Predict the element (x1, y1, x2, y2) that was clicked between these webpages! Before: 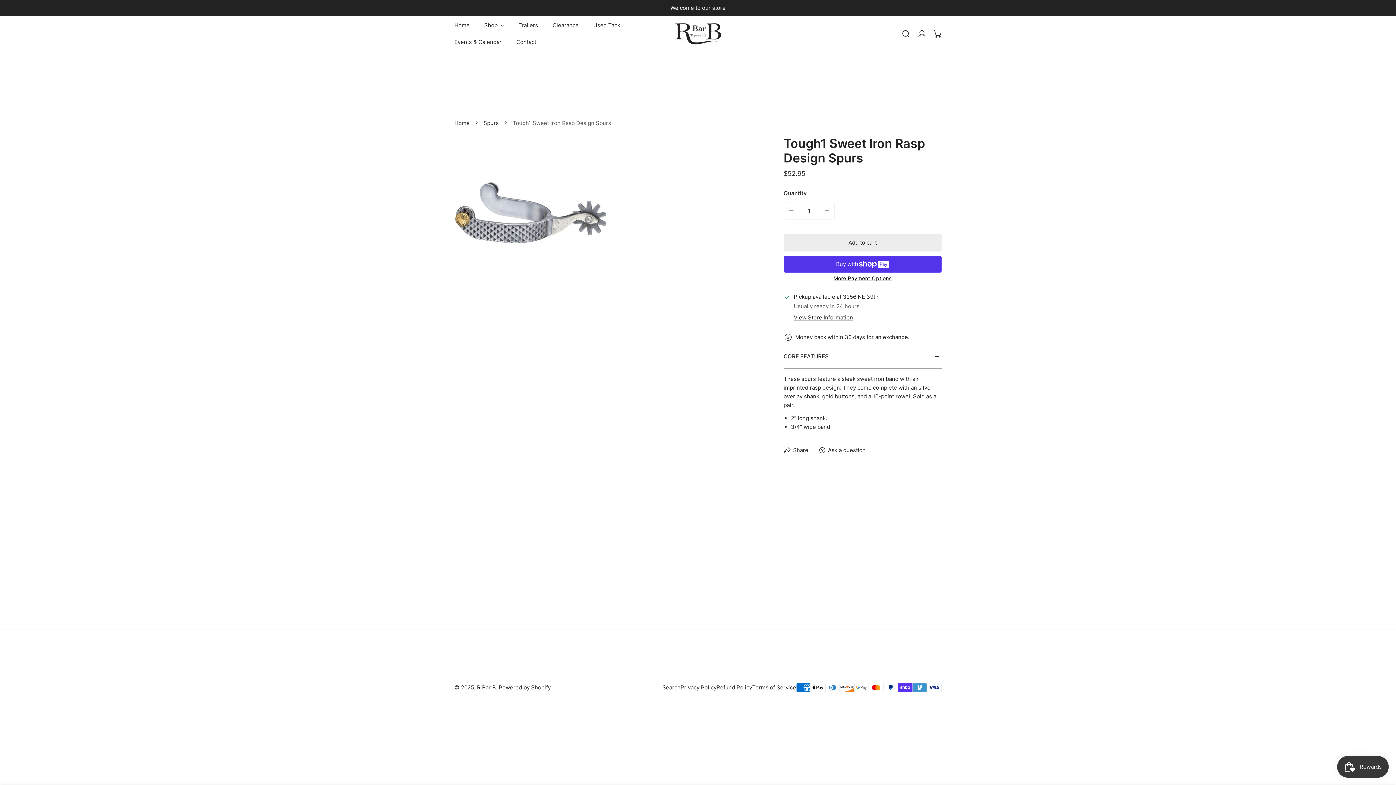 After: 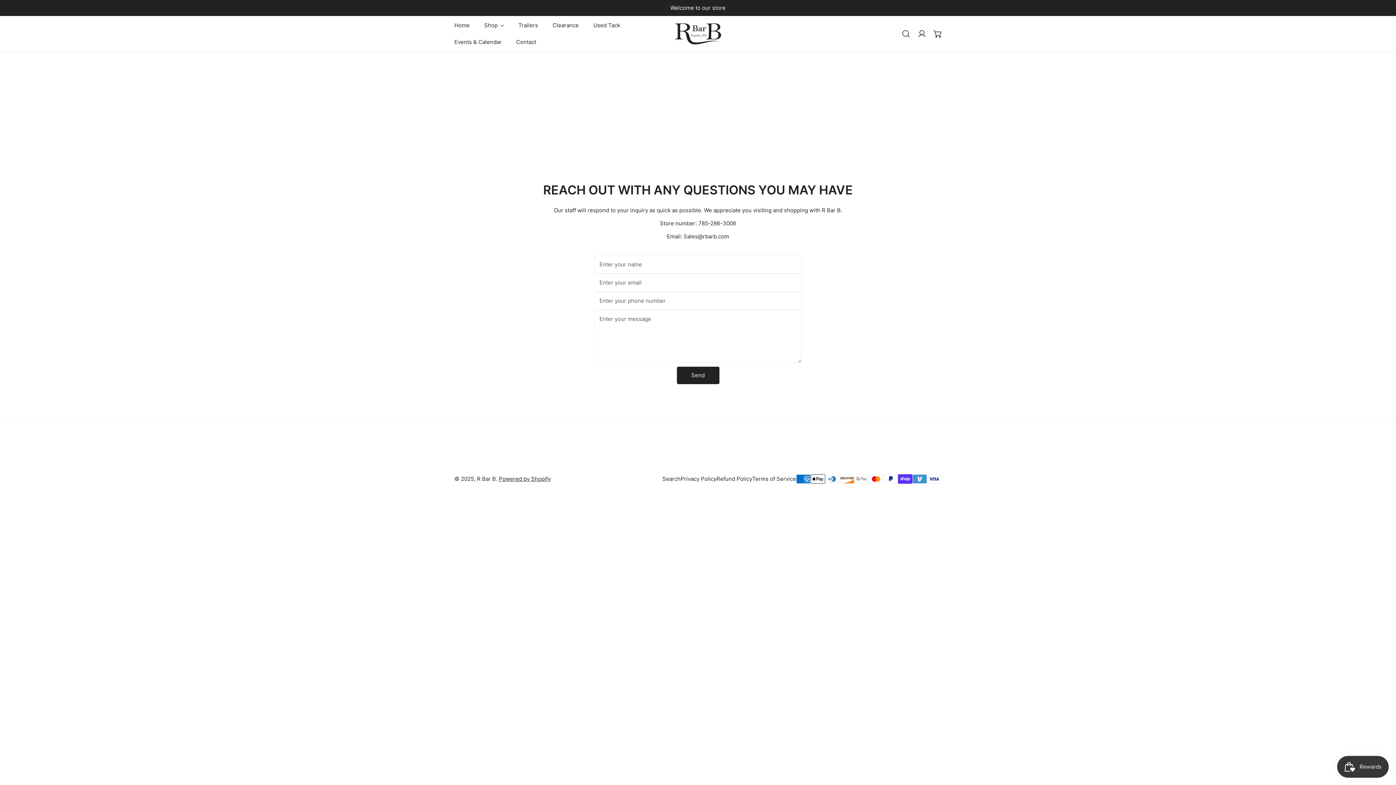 Action: bbox: (509, 33, 543, 50) label: Contact